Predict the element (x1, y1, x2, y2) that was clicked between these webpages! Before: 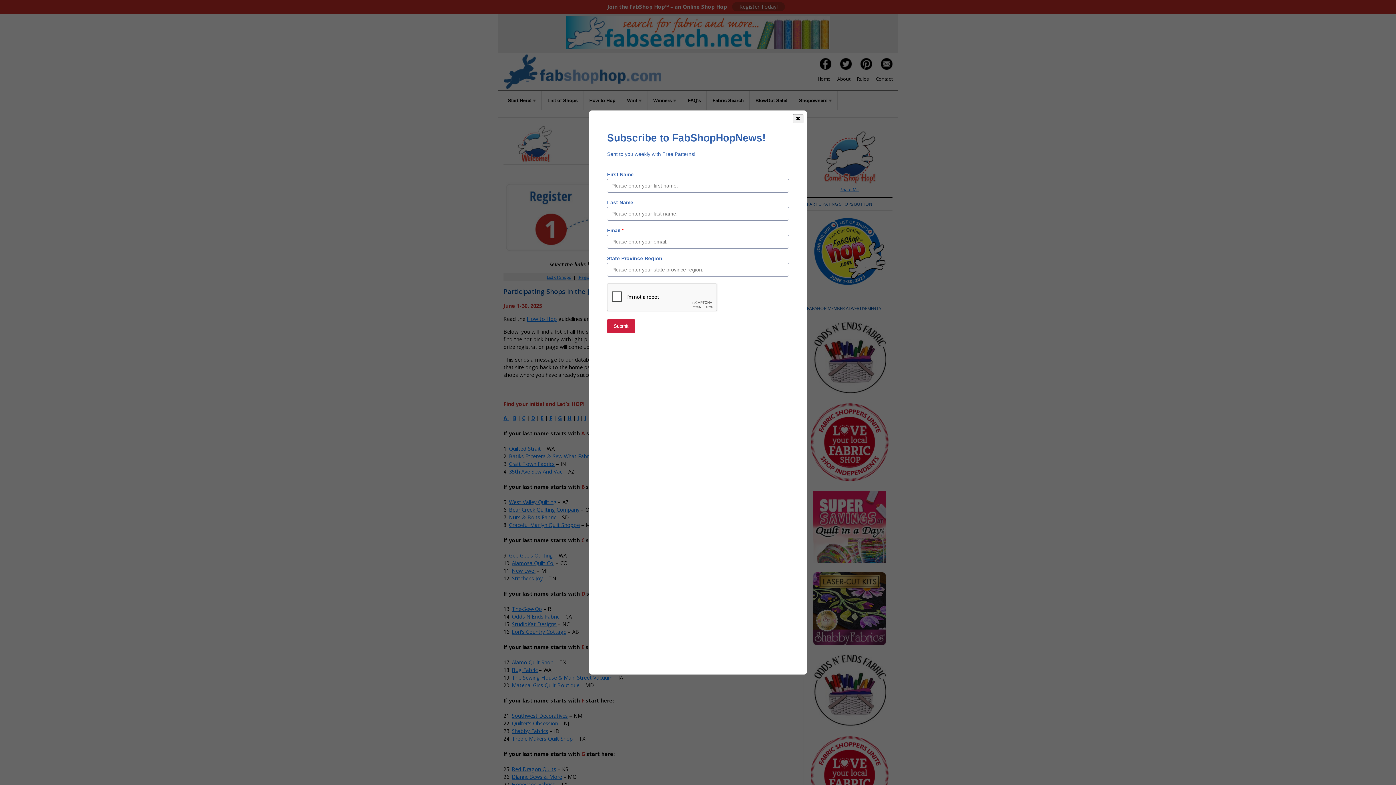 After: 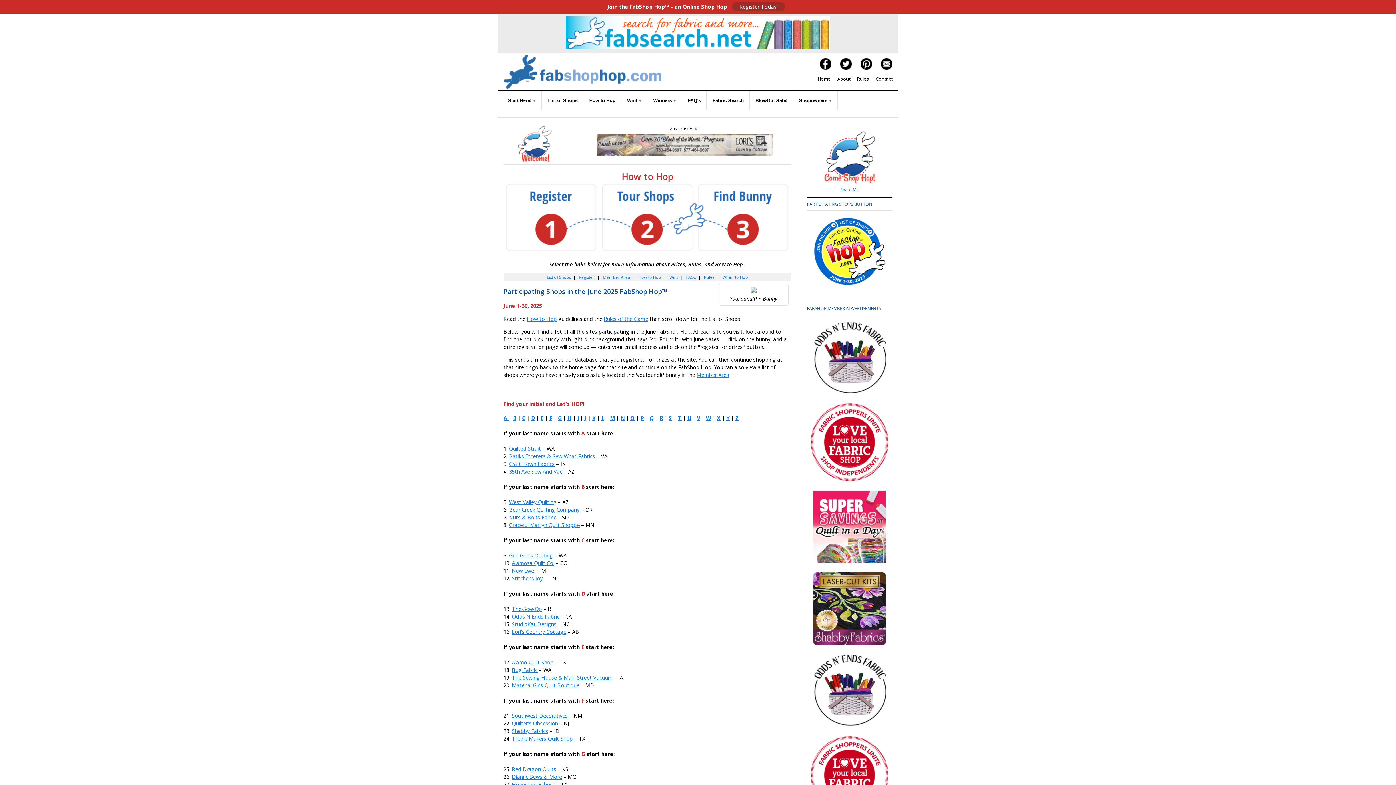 Action: label: ✖ bbox: (793, 114, 803, 123)